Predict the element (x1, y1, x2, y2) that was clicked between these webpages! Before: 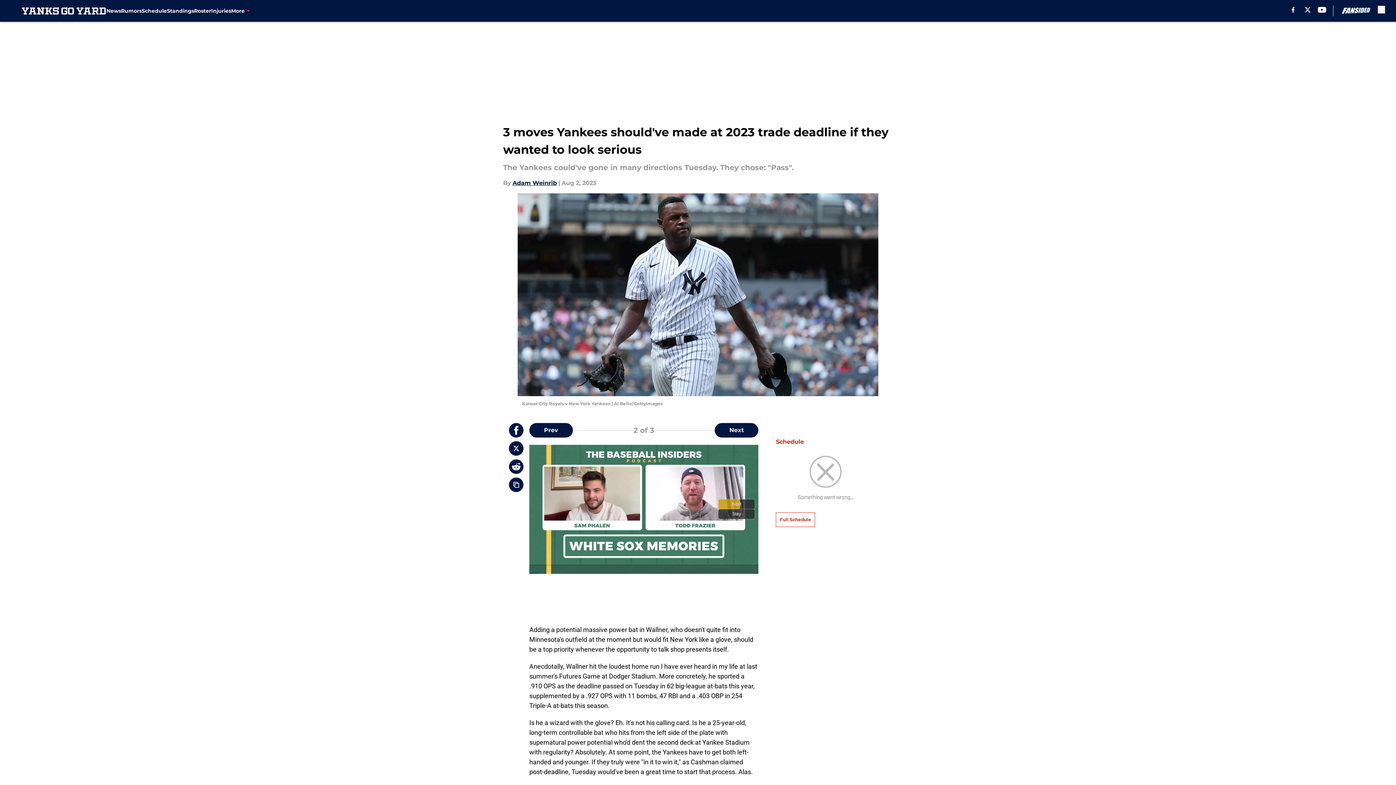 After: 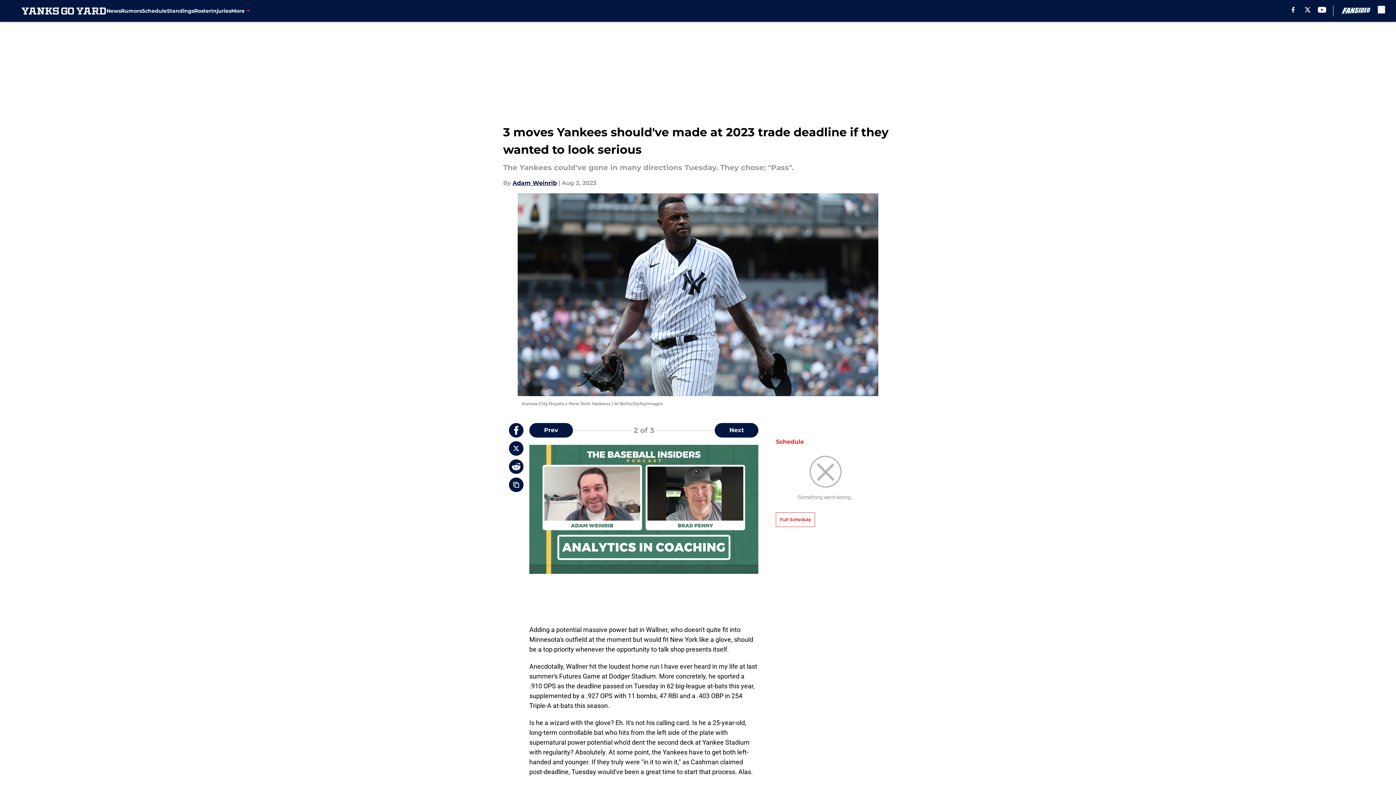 Action: bbox: (509, 441, 523, 456)